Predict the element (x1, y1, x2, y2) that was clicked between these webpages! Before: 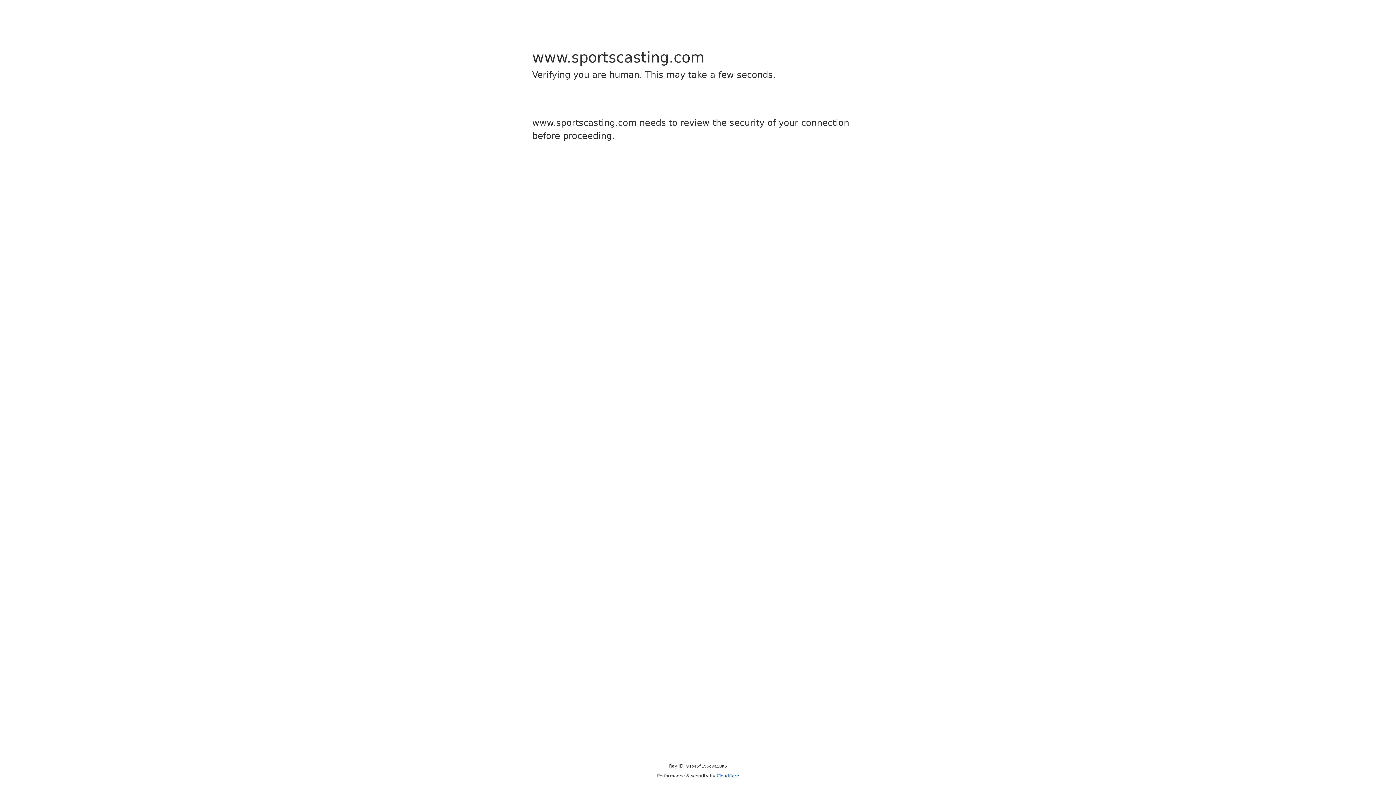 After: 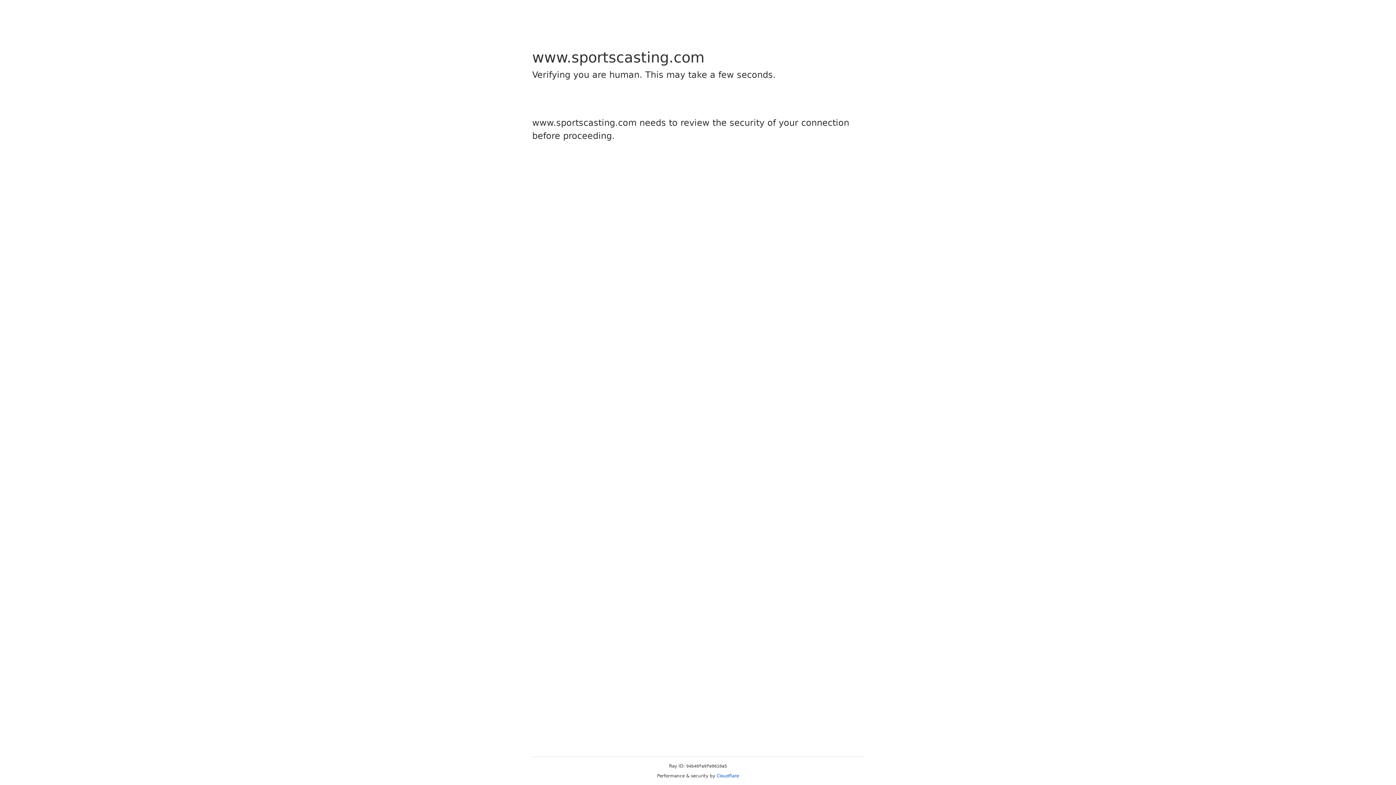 Action: bbox: (716, 773, 739, 778) label: Cloudflare